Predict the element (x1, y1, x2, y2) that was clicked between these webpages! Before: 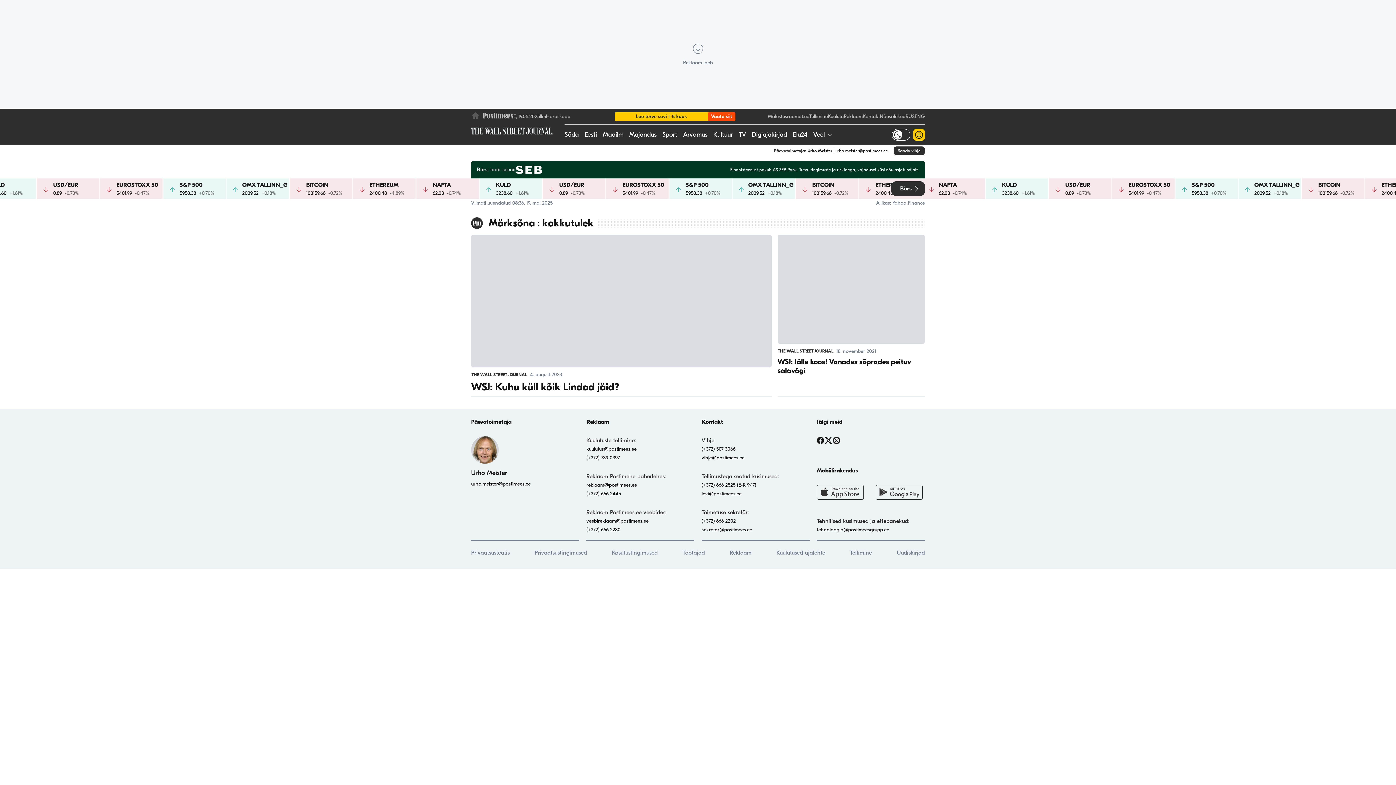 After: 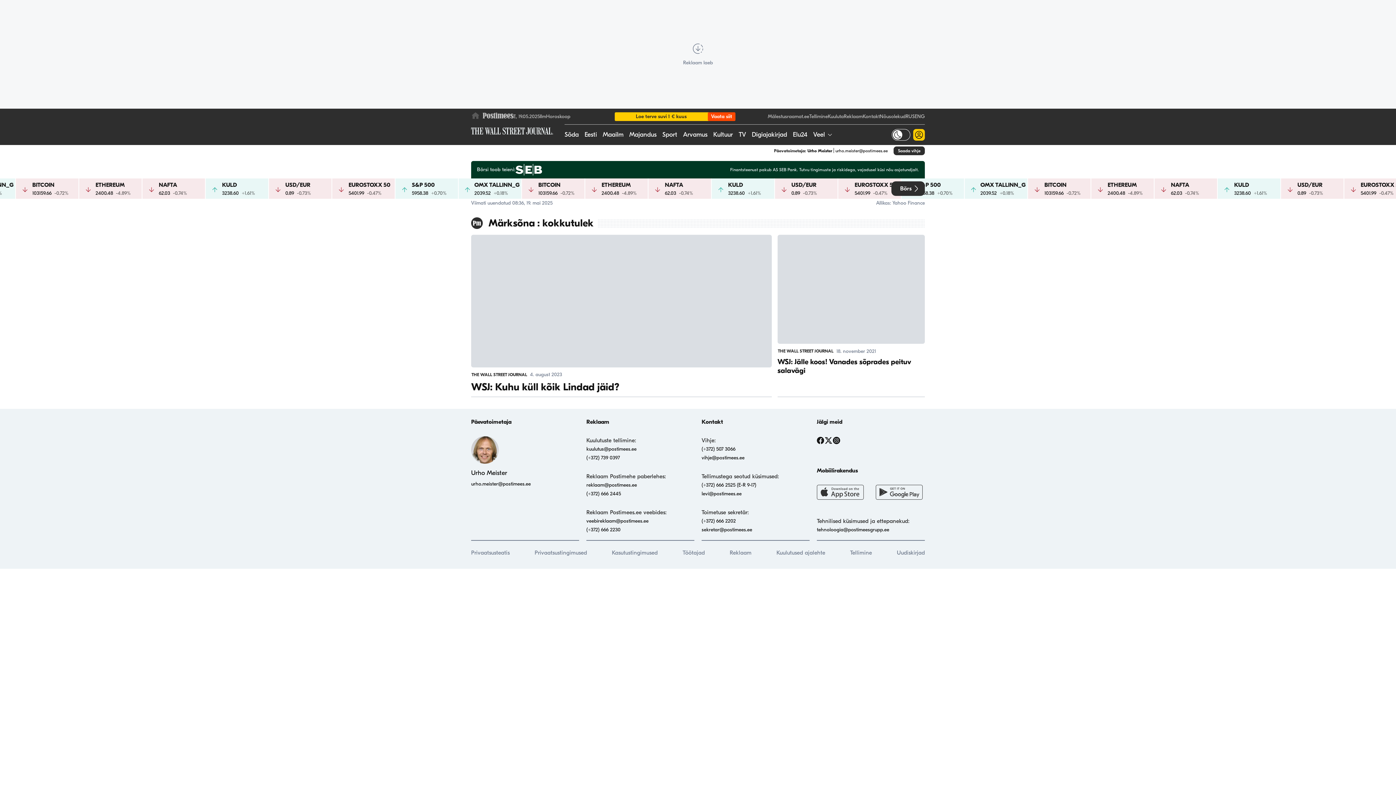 Action: bbox: (833, 437, 840, 444)